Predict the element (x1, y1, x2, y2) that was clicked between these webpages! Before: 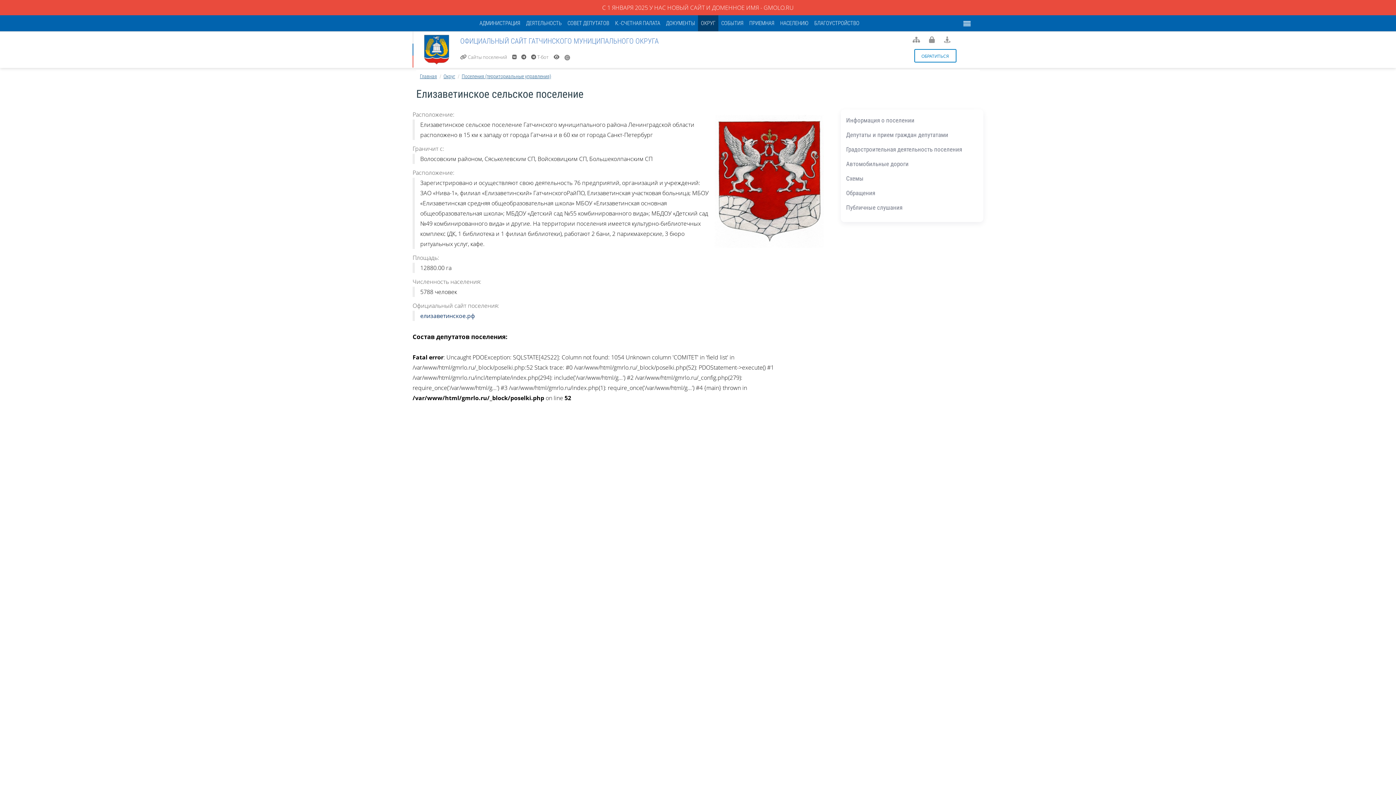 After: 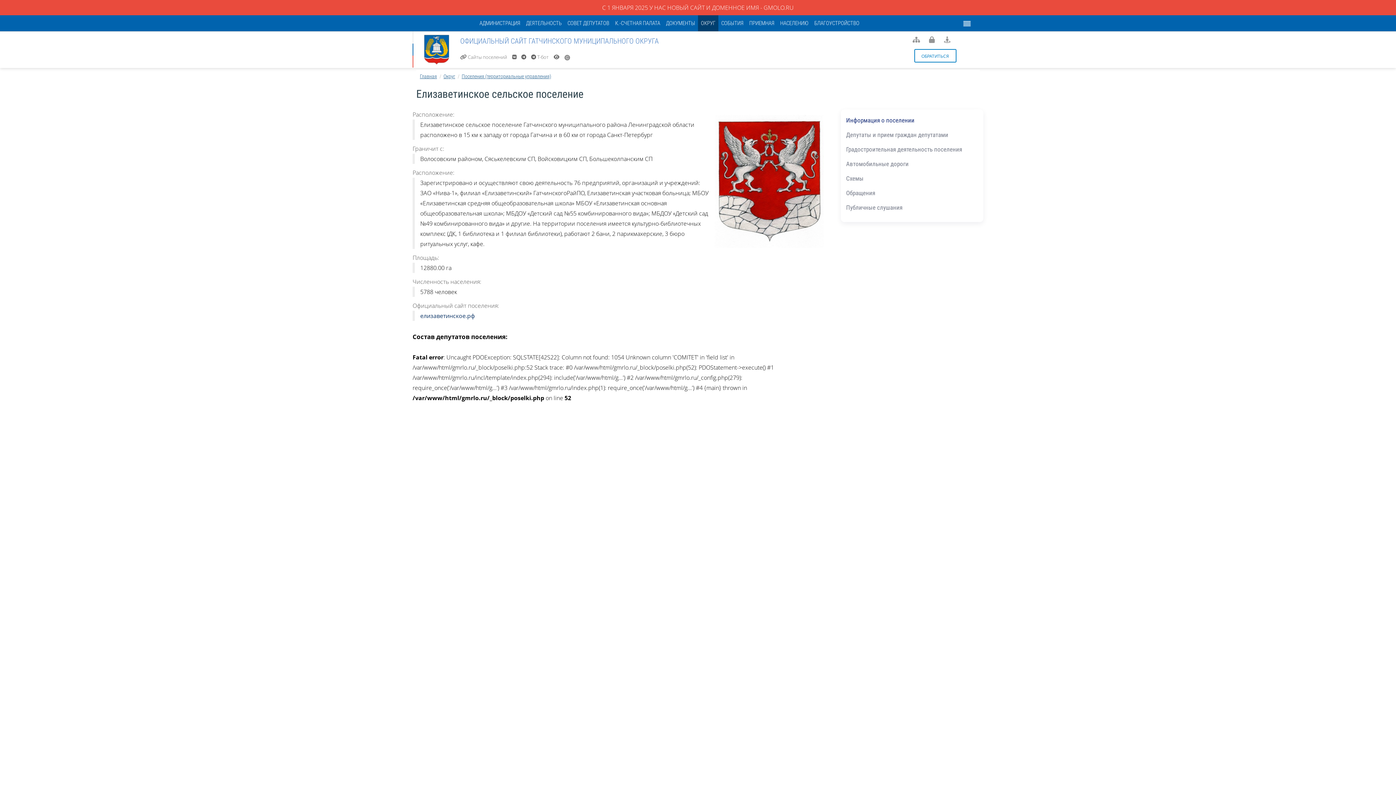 Action: bbox: (846, 116, 978, 124) label: Информация о поселении